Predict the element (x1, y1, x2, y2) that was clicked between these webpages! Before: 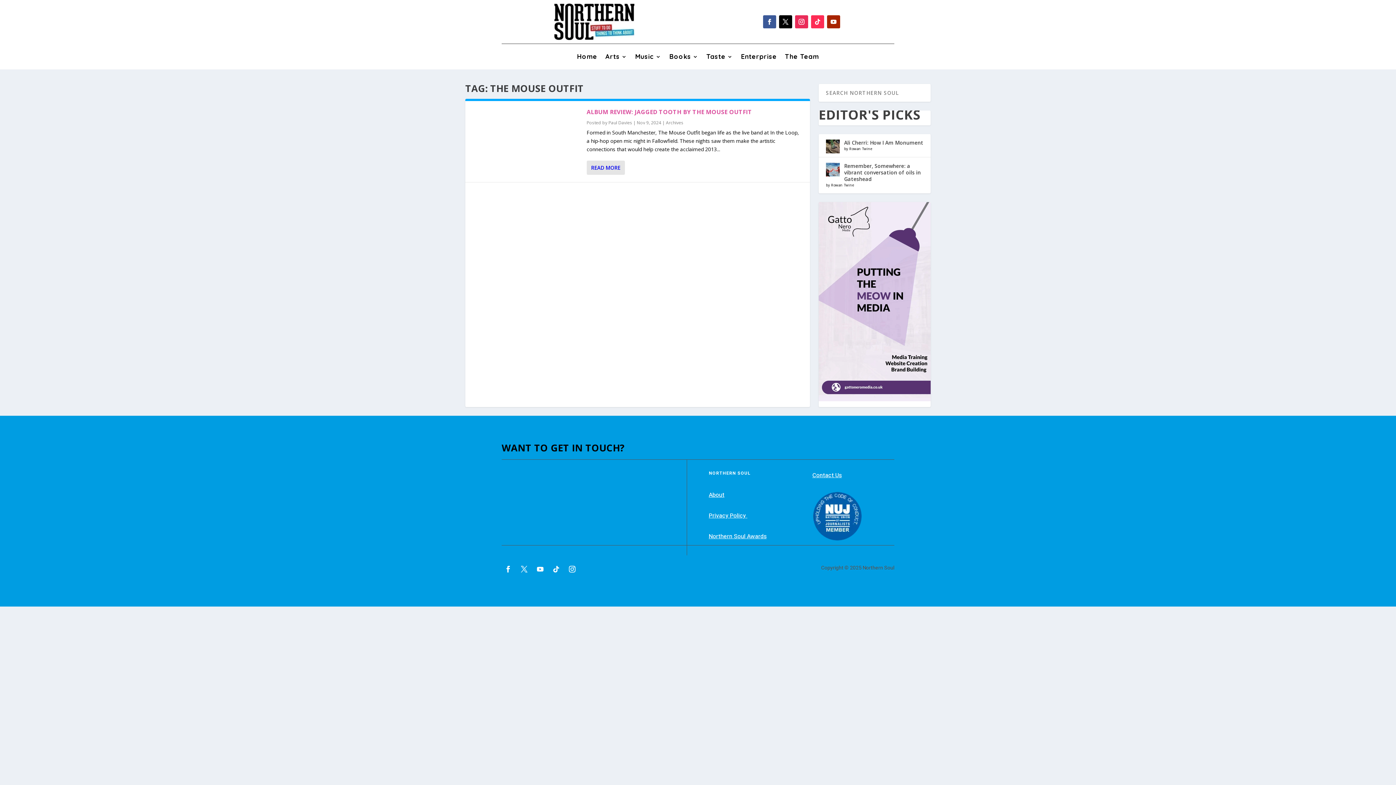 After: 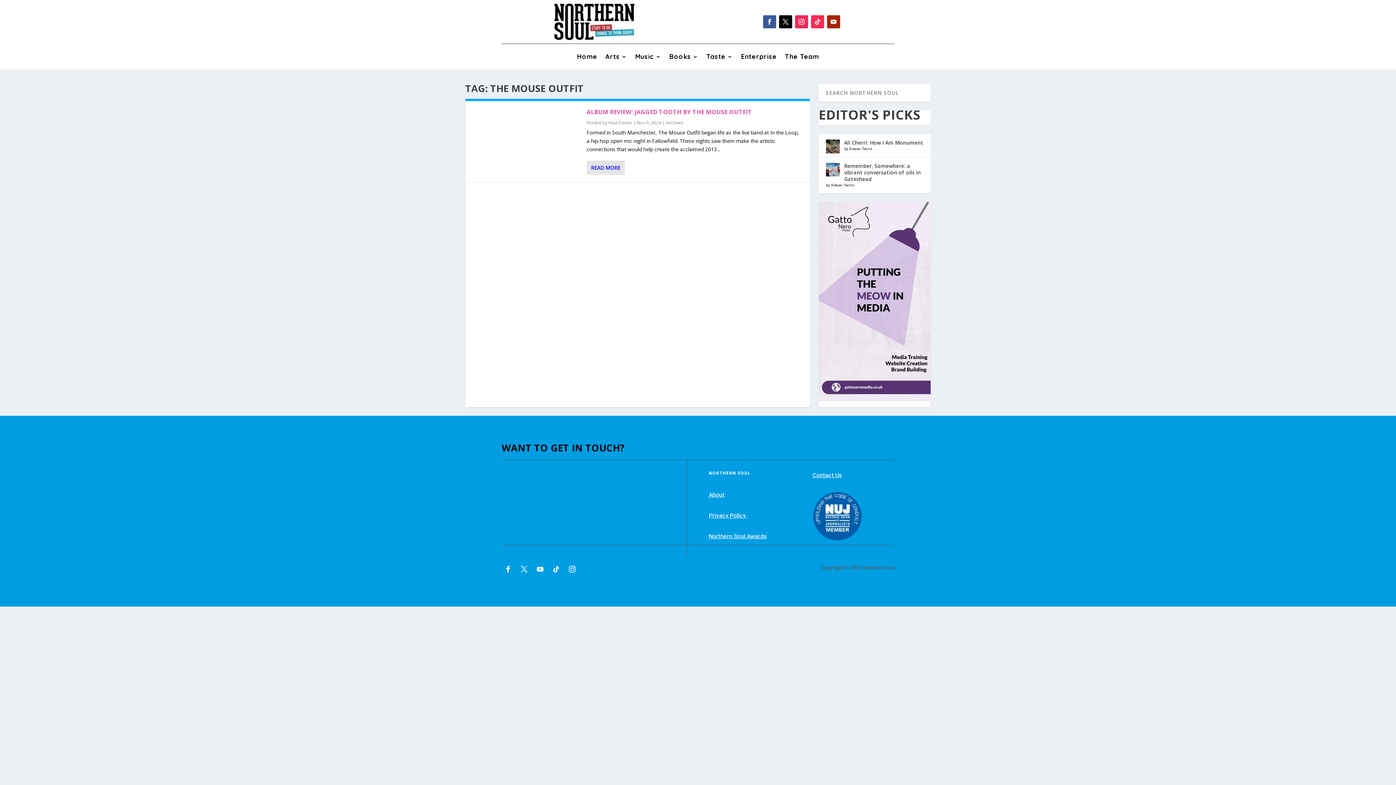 Action: bbox: (517, 562, 530, 575)